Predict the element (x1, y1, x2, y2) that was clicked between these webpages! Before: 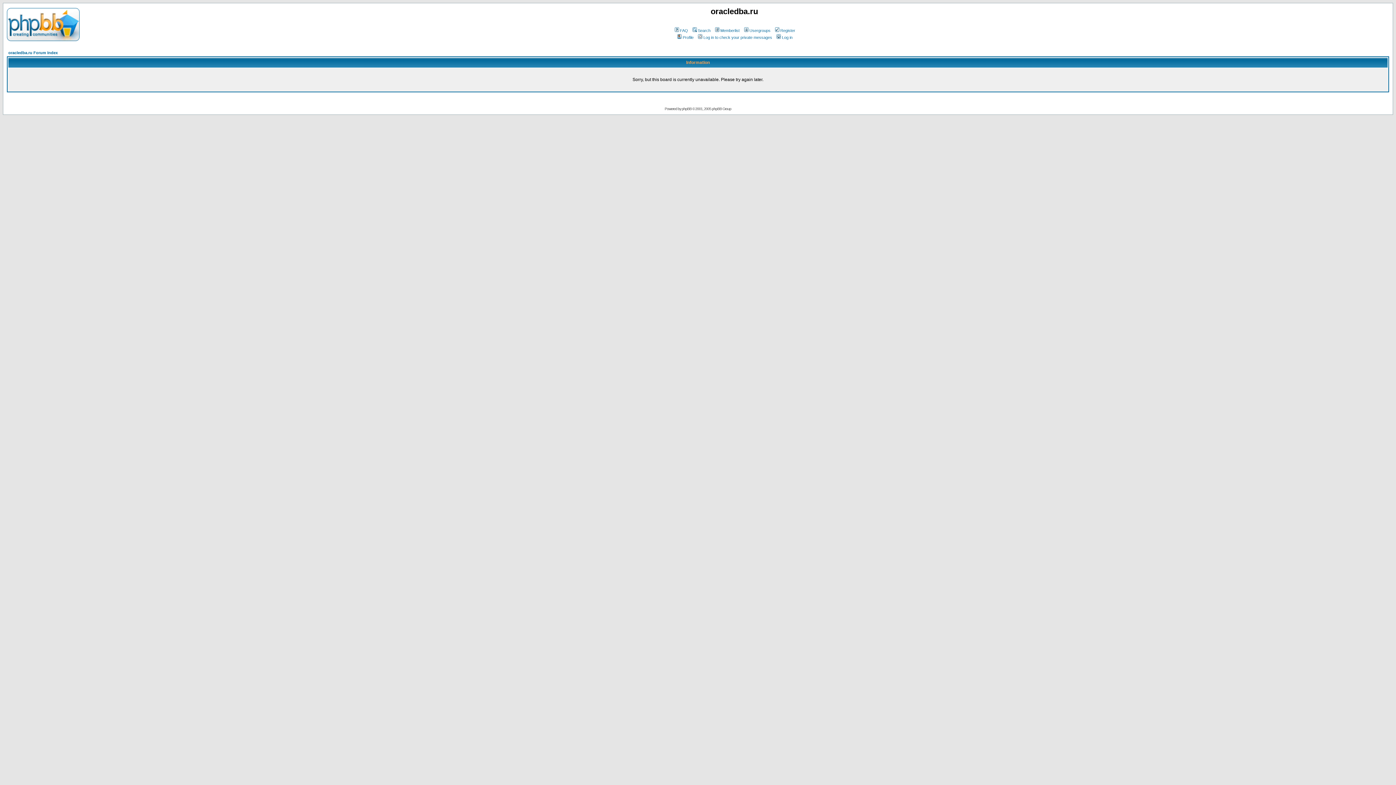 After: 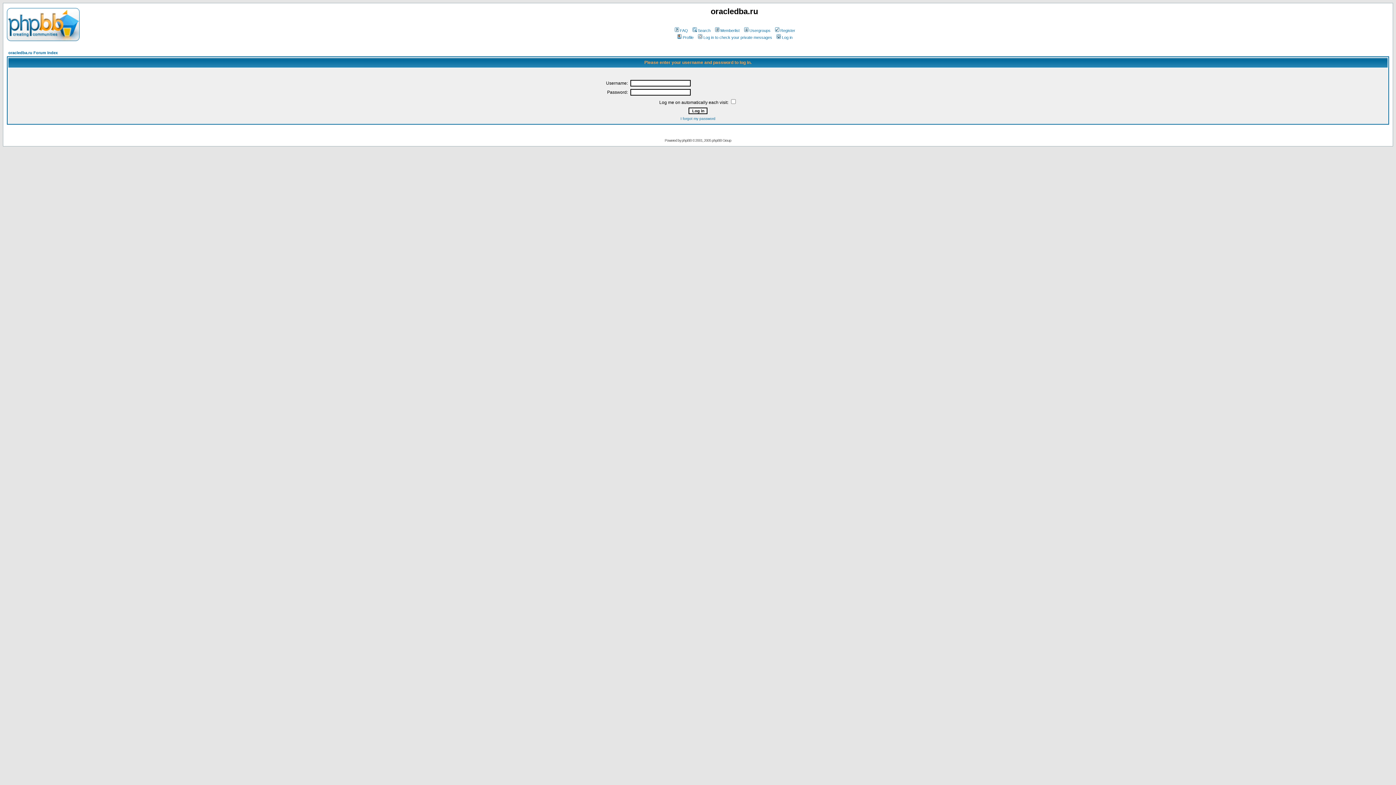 Action: label: Log in bbox: (775, 35, 792, 39)